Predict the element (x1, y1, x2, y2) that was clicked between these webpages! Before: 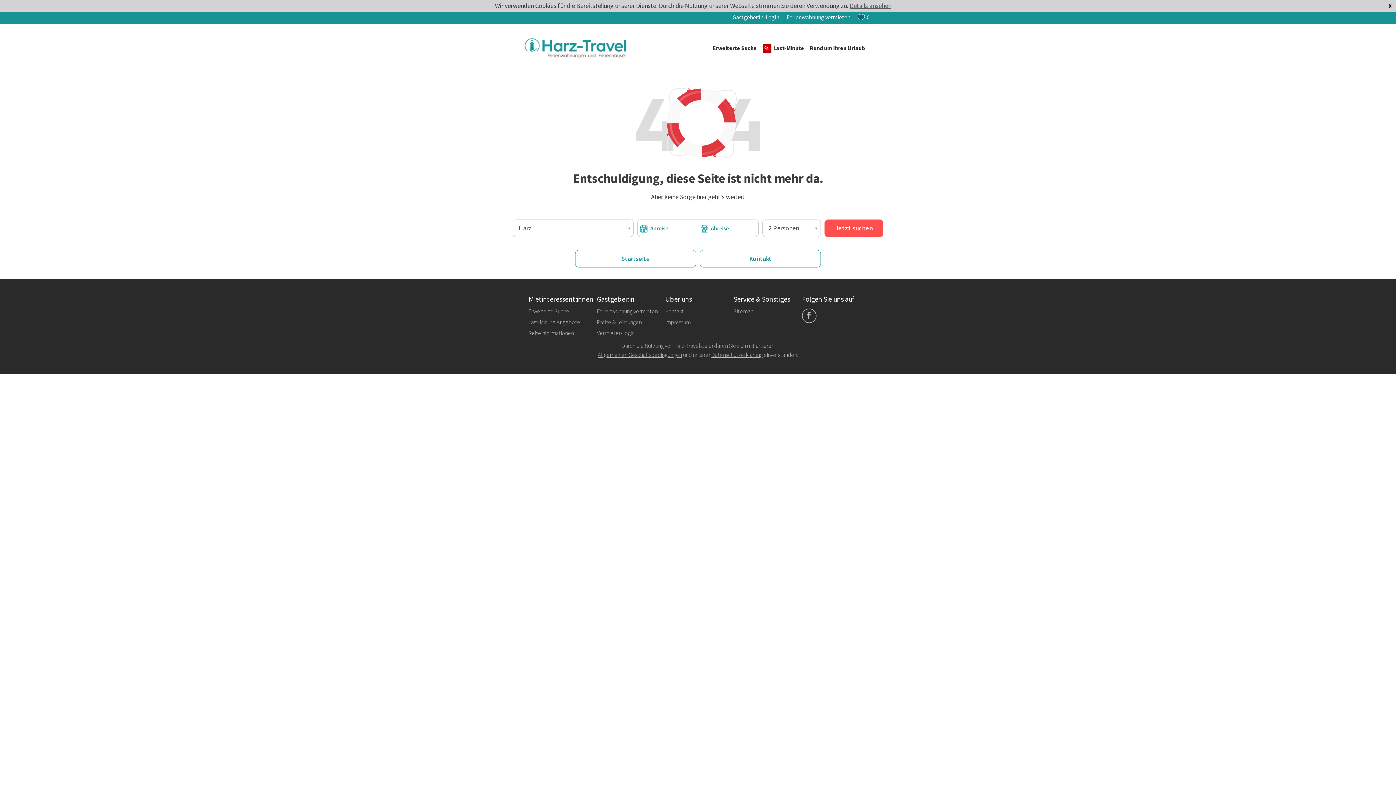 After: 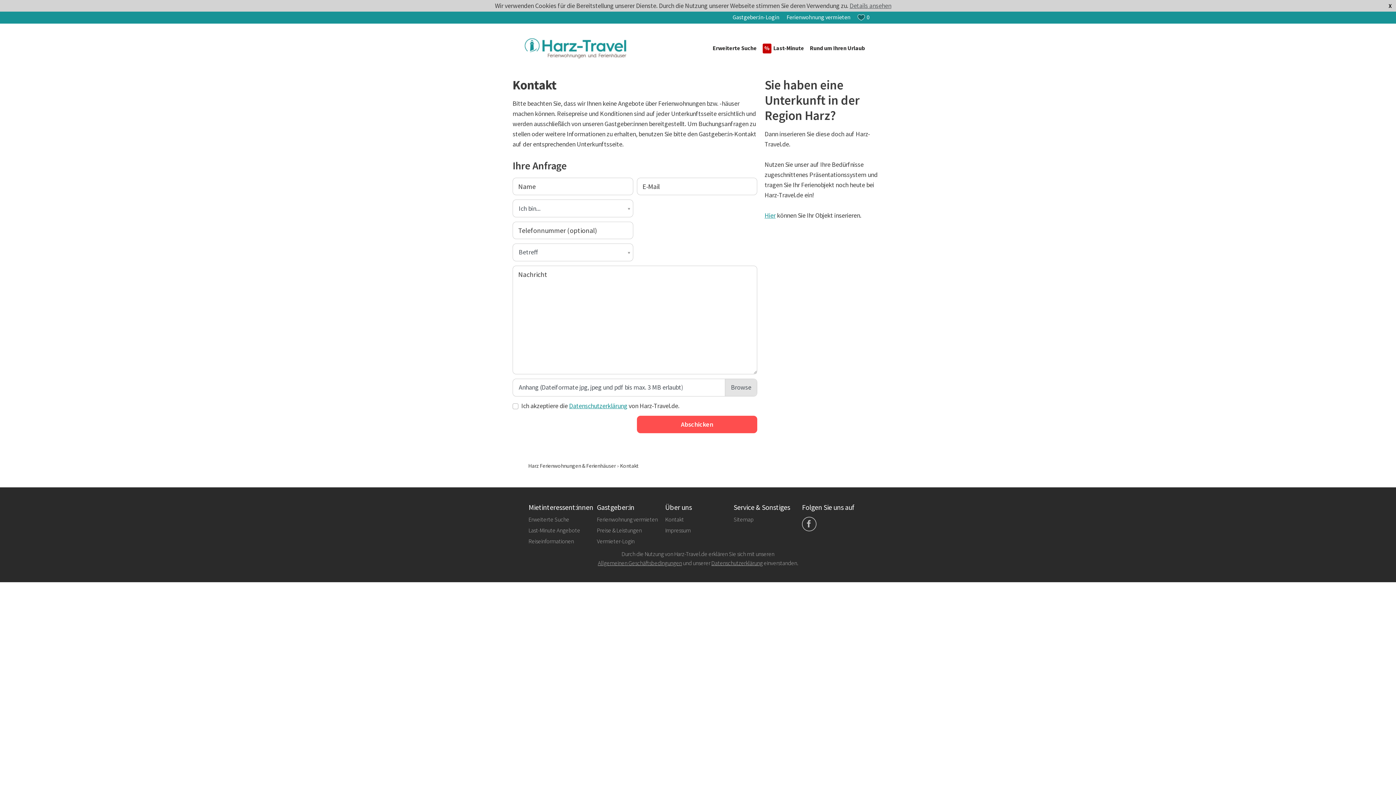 Action: bbox: (700, 250, 821, 267) label: Kontakt